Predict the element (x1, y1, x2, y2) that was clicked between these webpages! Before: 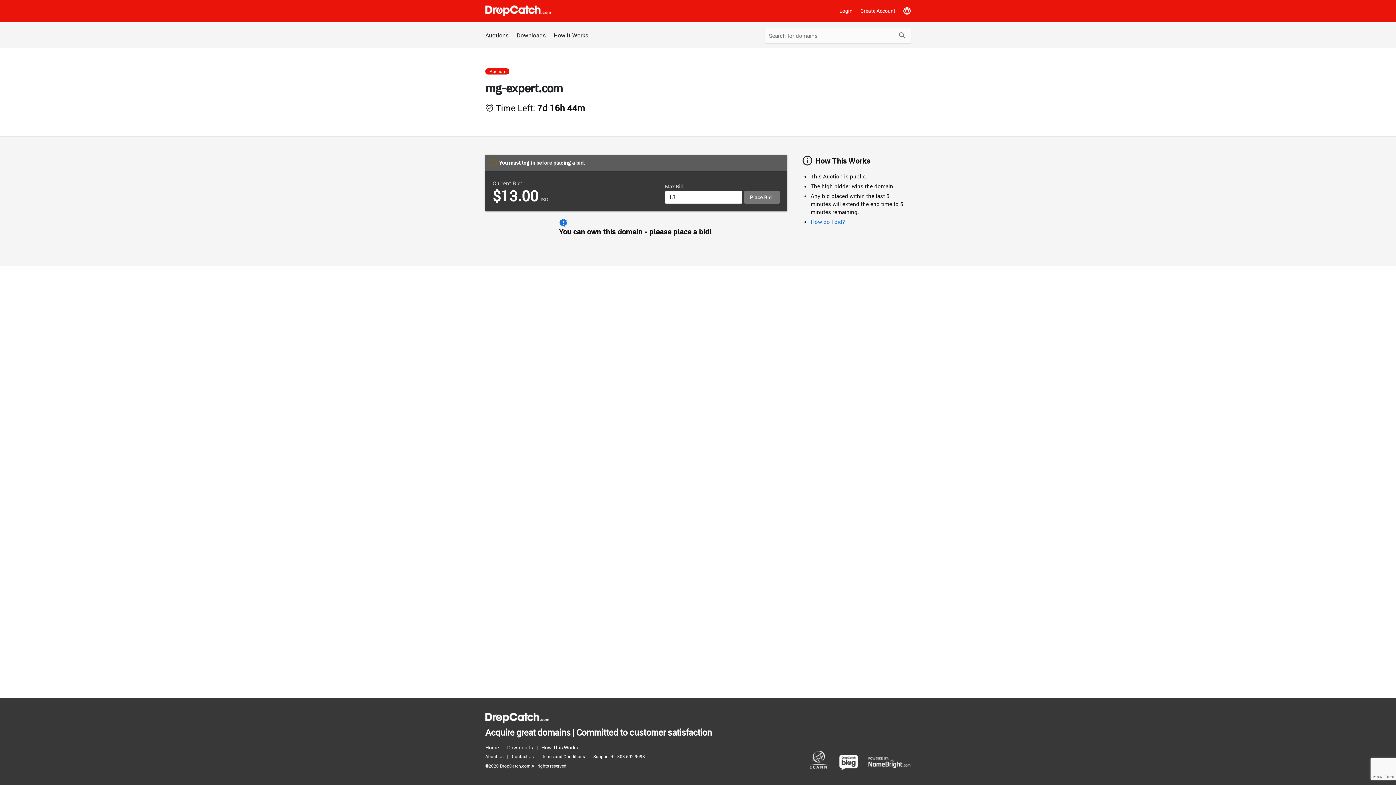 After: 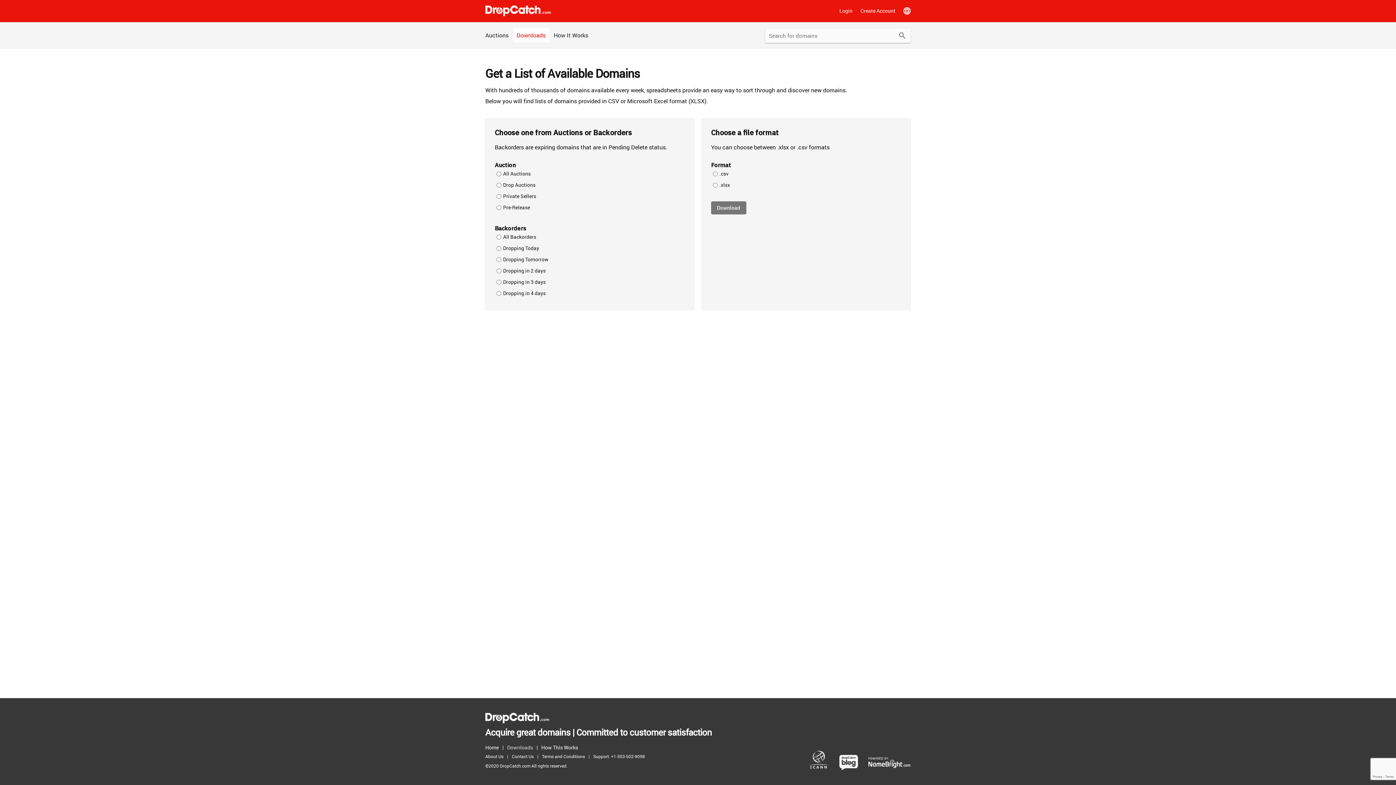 Action: bbox: (507, 743, 536, 752) label: Downloads